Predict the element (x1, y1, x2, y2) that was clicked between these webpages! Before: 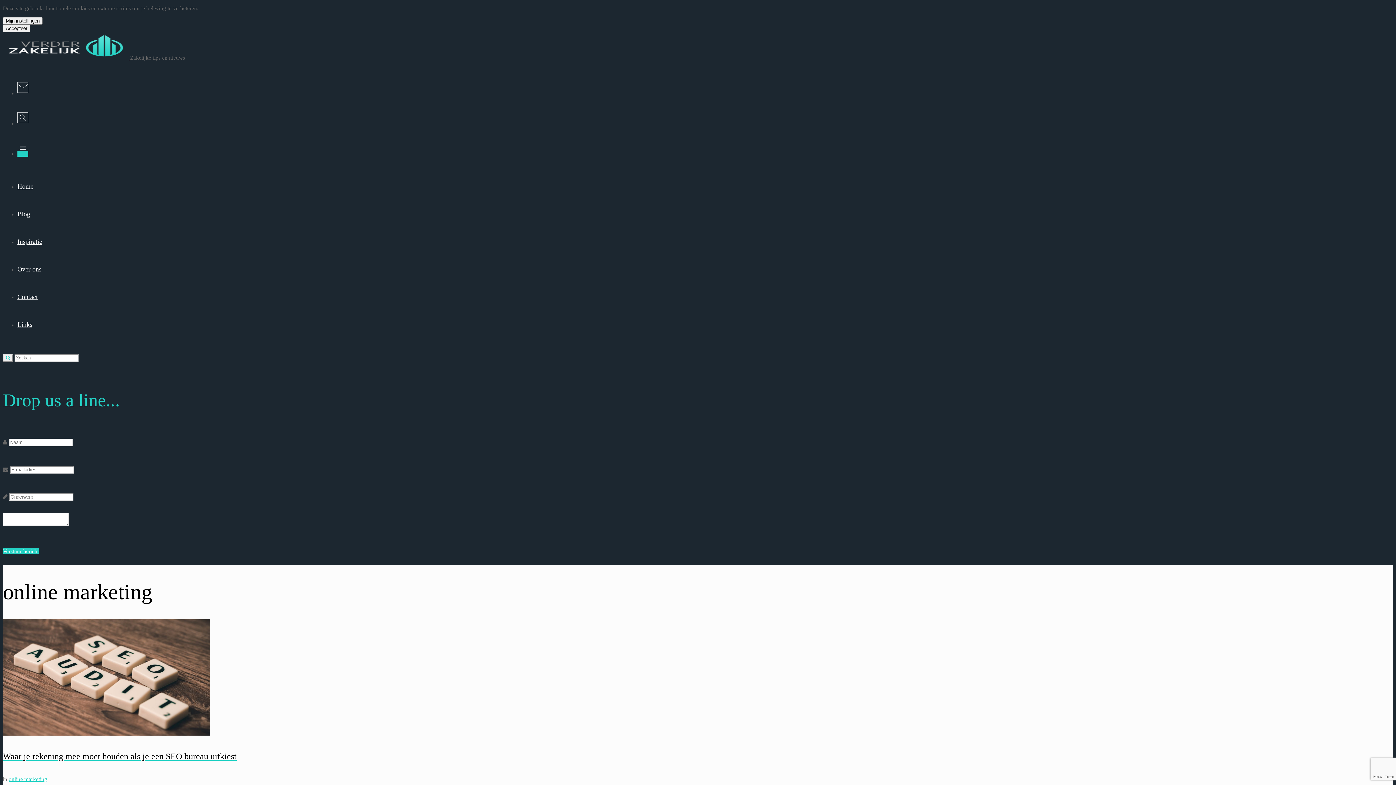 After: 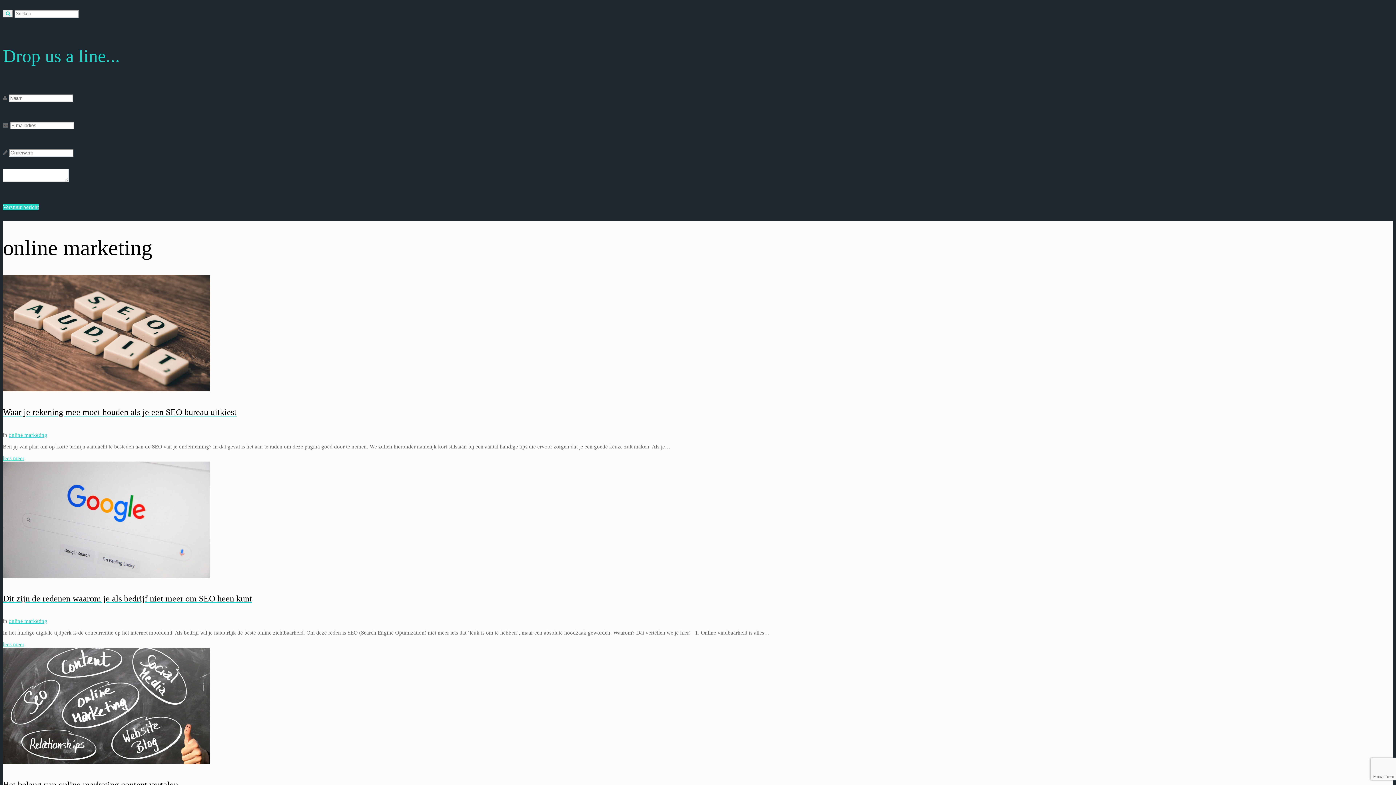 Action: bbox: (17, 120, 28, 126)